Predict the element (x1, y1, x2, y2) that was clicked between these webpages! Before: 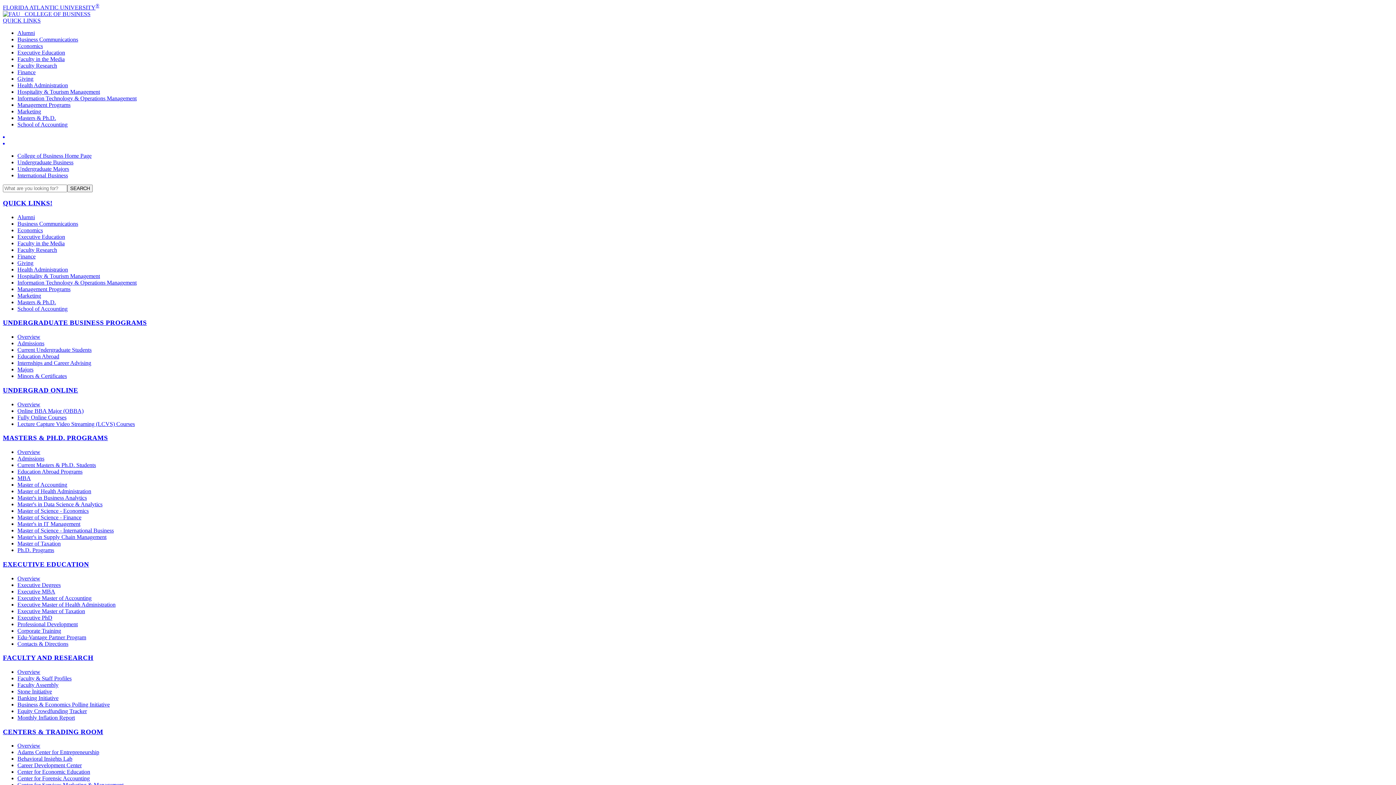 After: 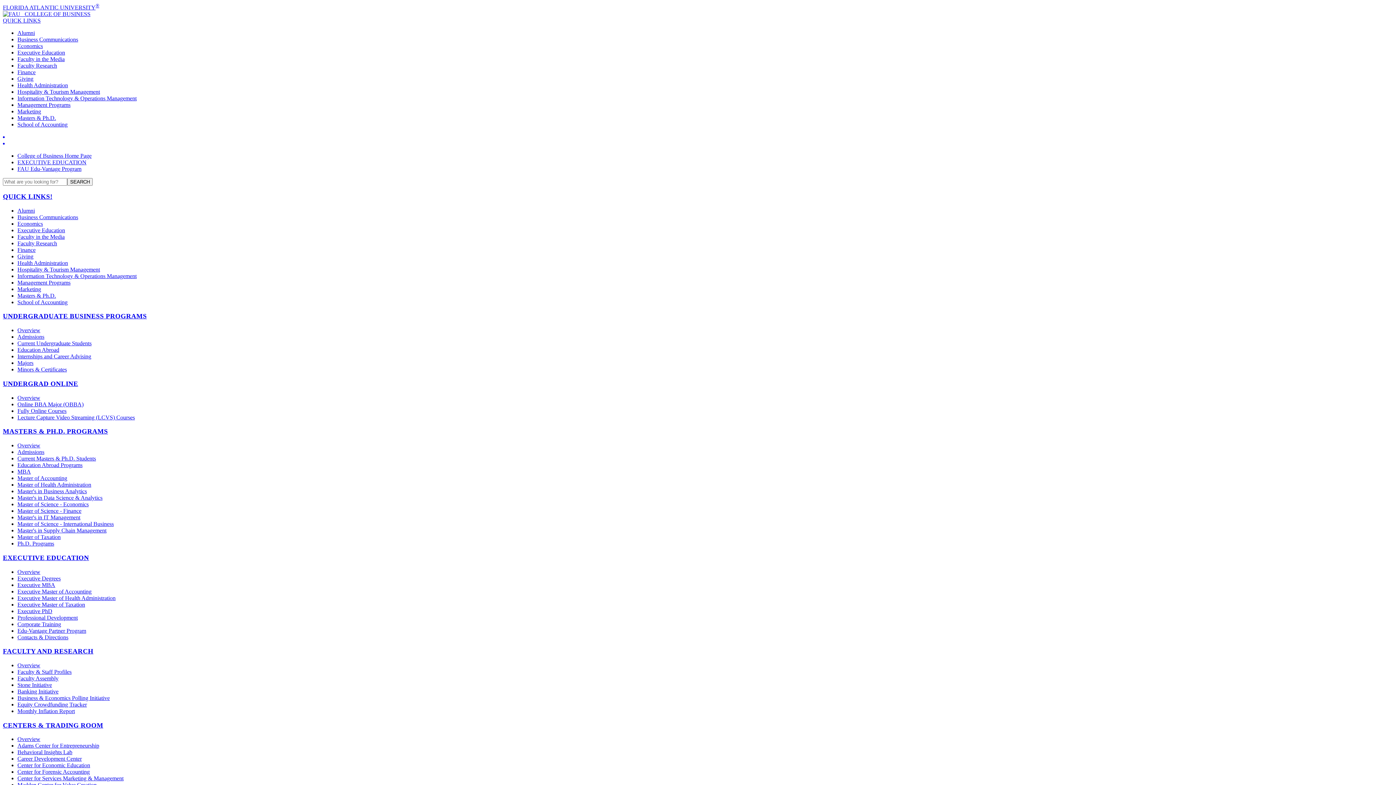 Action: bbox: (17, 634, 86, 640) label: Edu-Vantage Partner Program